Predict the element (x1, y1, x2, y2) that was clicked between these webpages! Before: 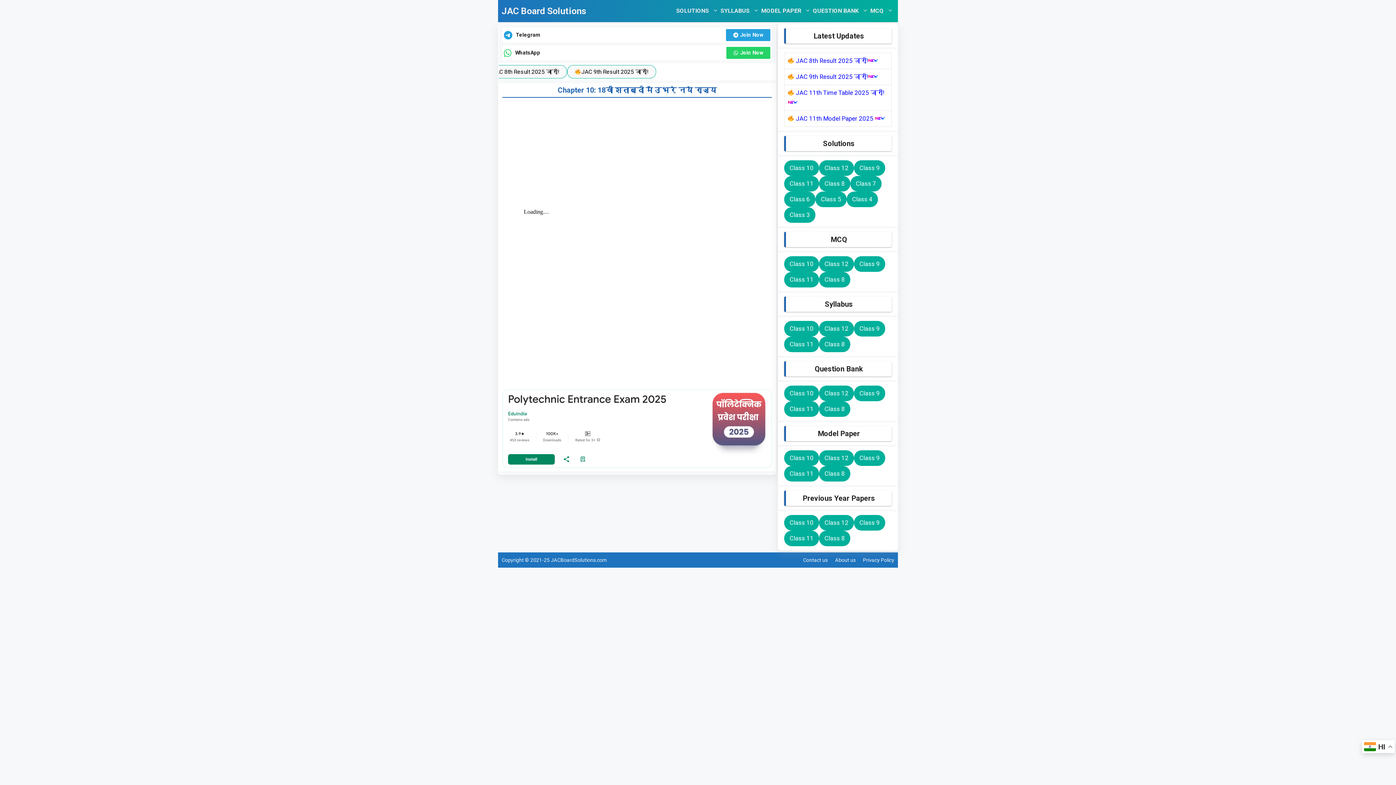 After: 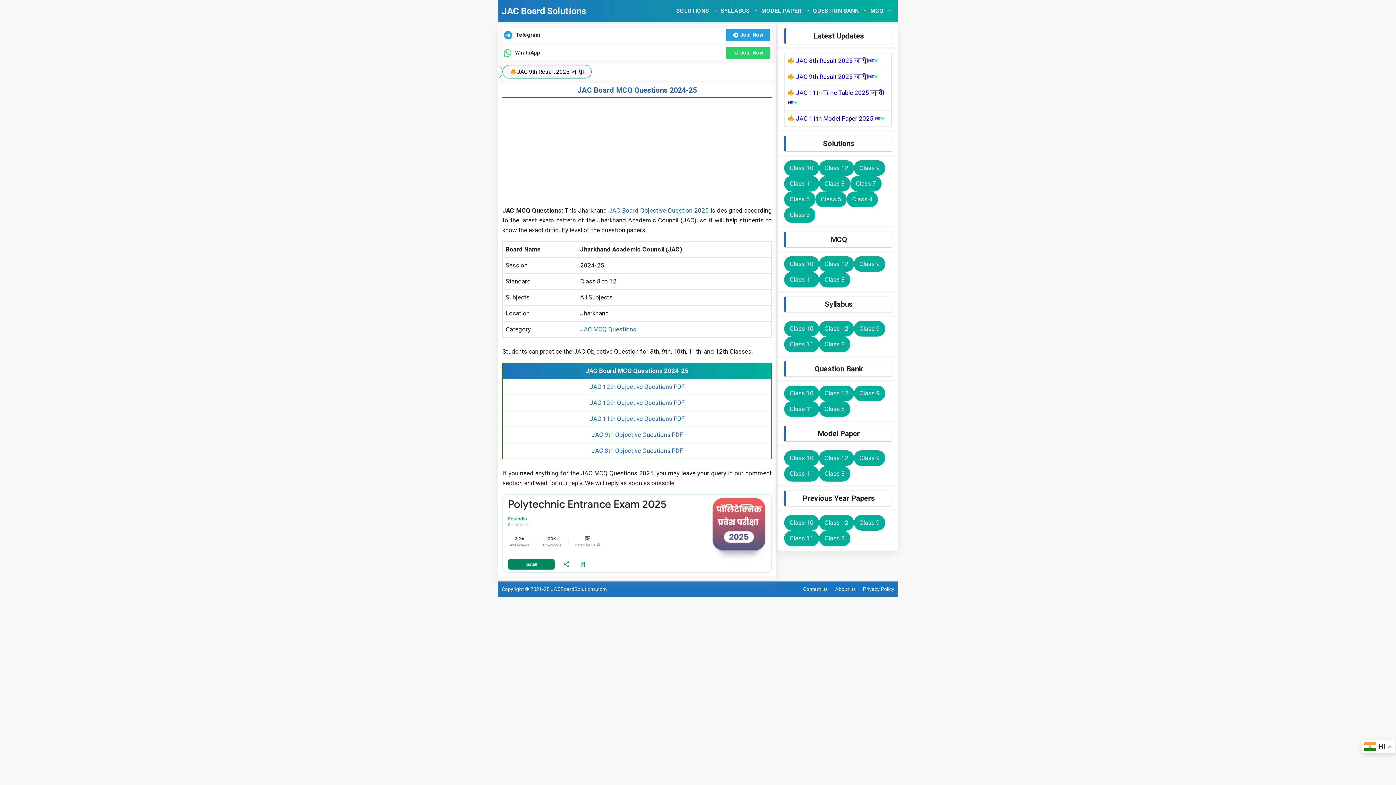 Action: bbox: (869, 0, 894, 21) label: MCQ